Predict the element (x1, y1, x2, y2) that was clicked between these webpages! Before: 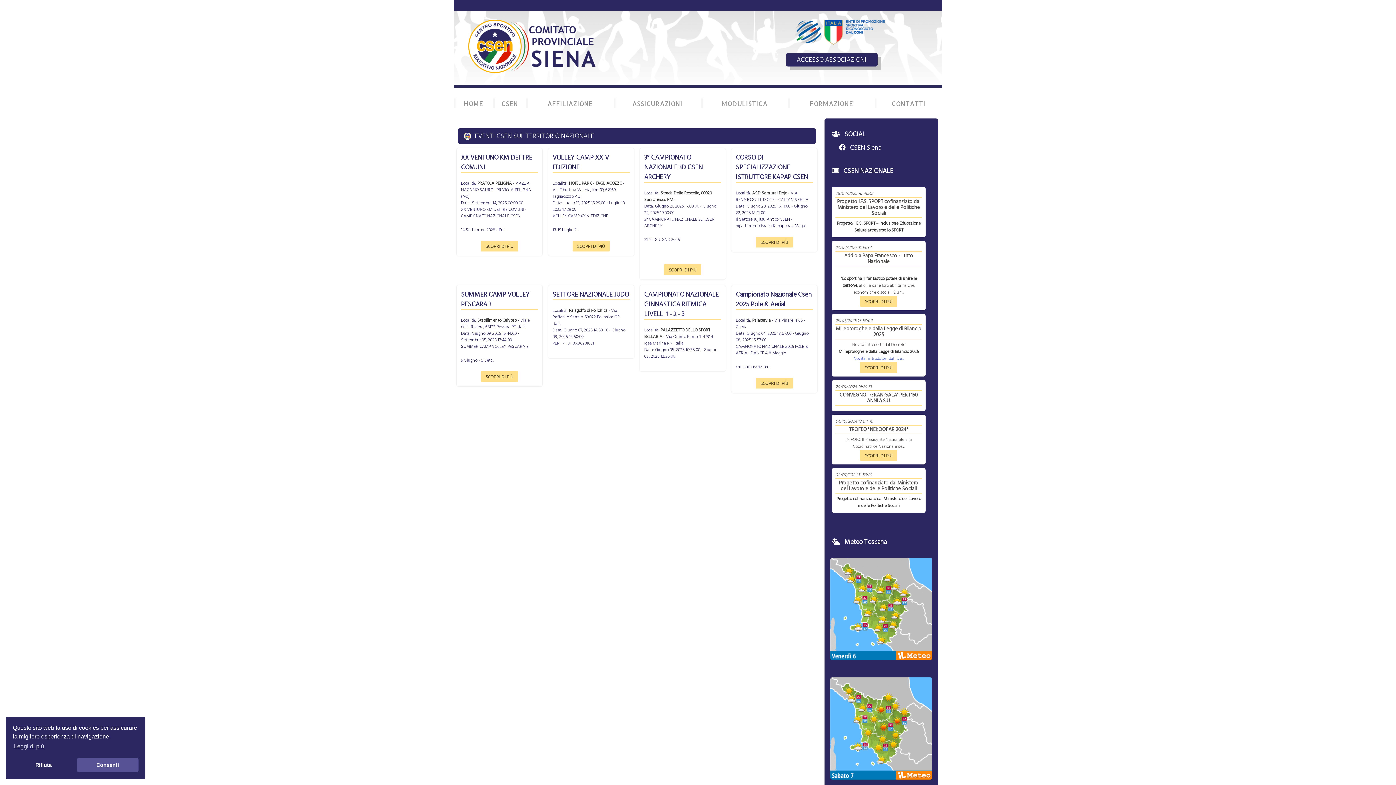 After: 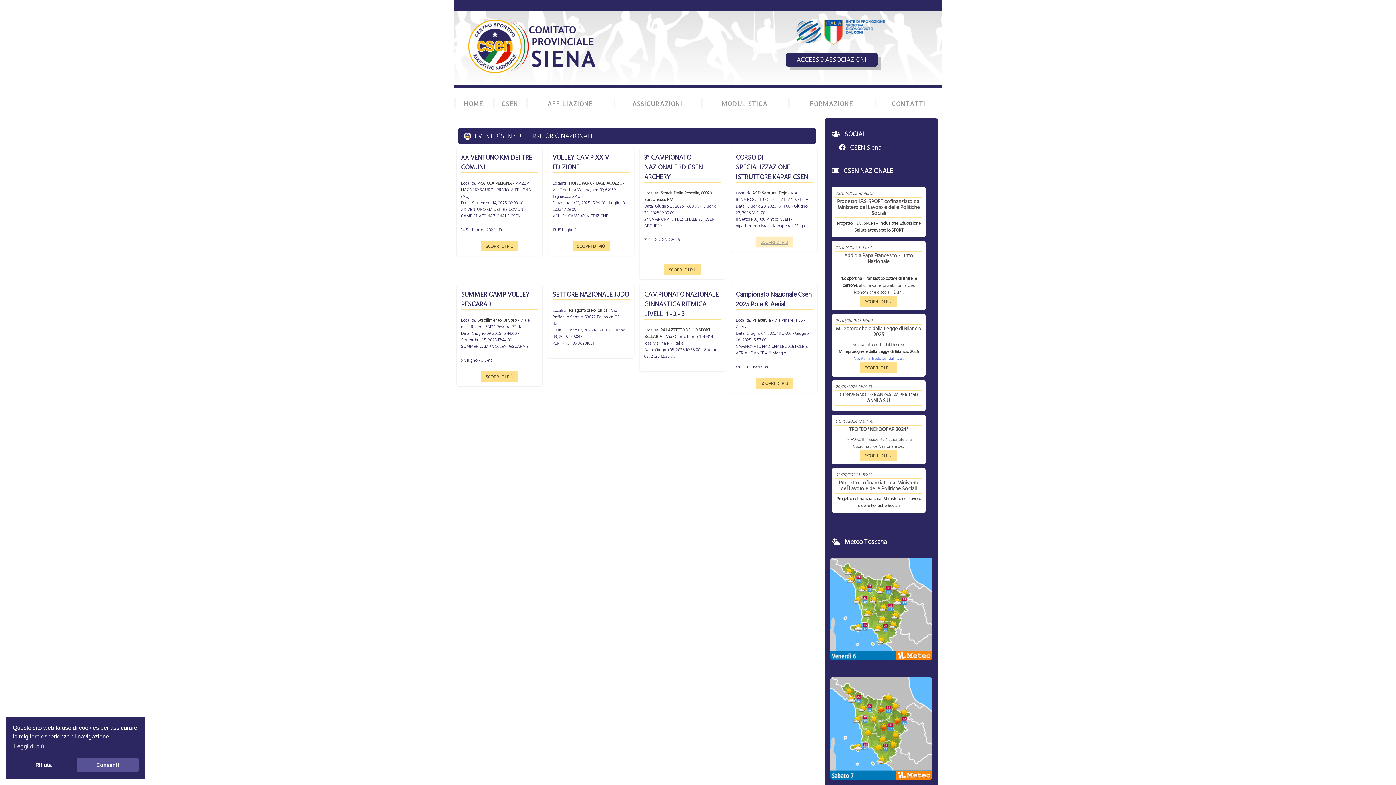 Action: label: SCOPRI DI PIÙ bbox: (756, 236, 793, 246)